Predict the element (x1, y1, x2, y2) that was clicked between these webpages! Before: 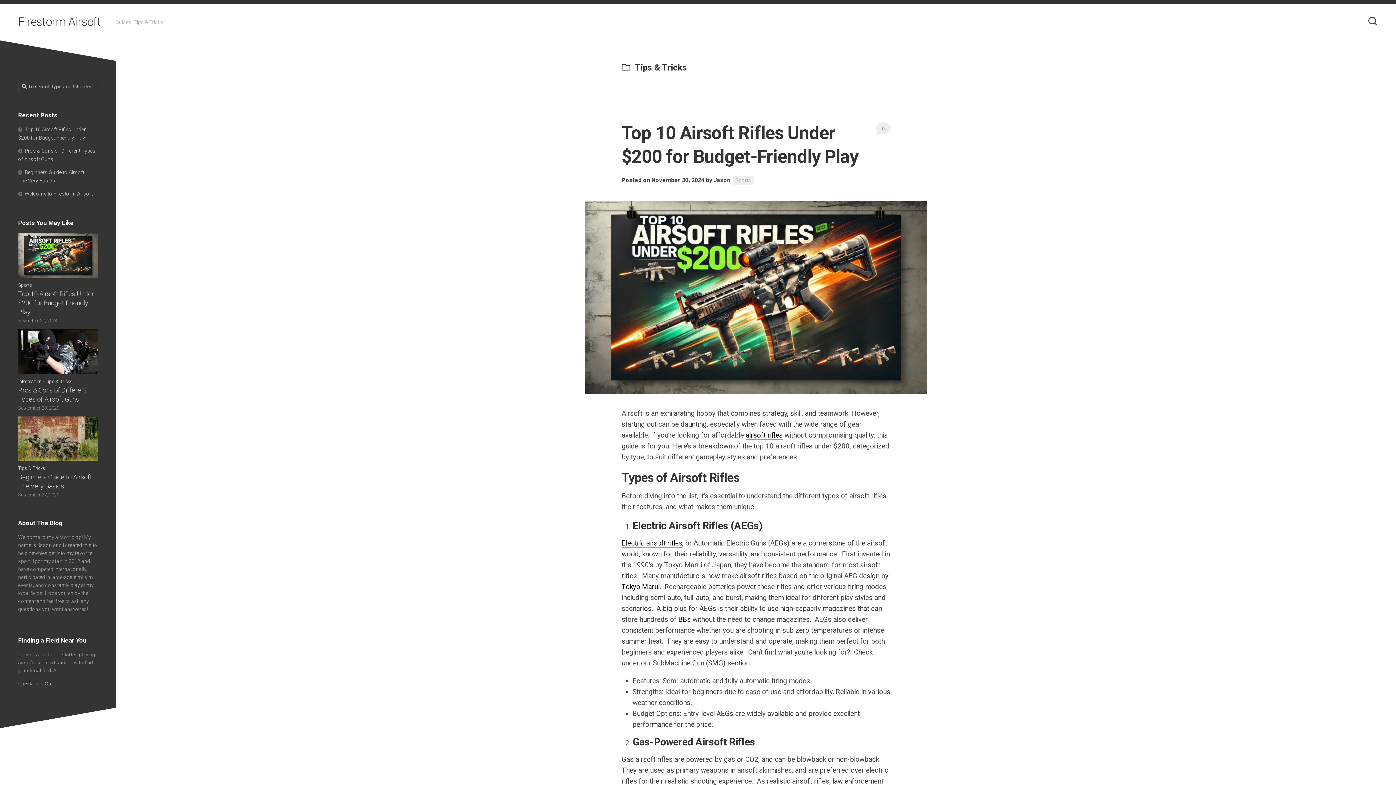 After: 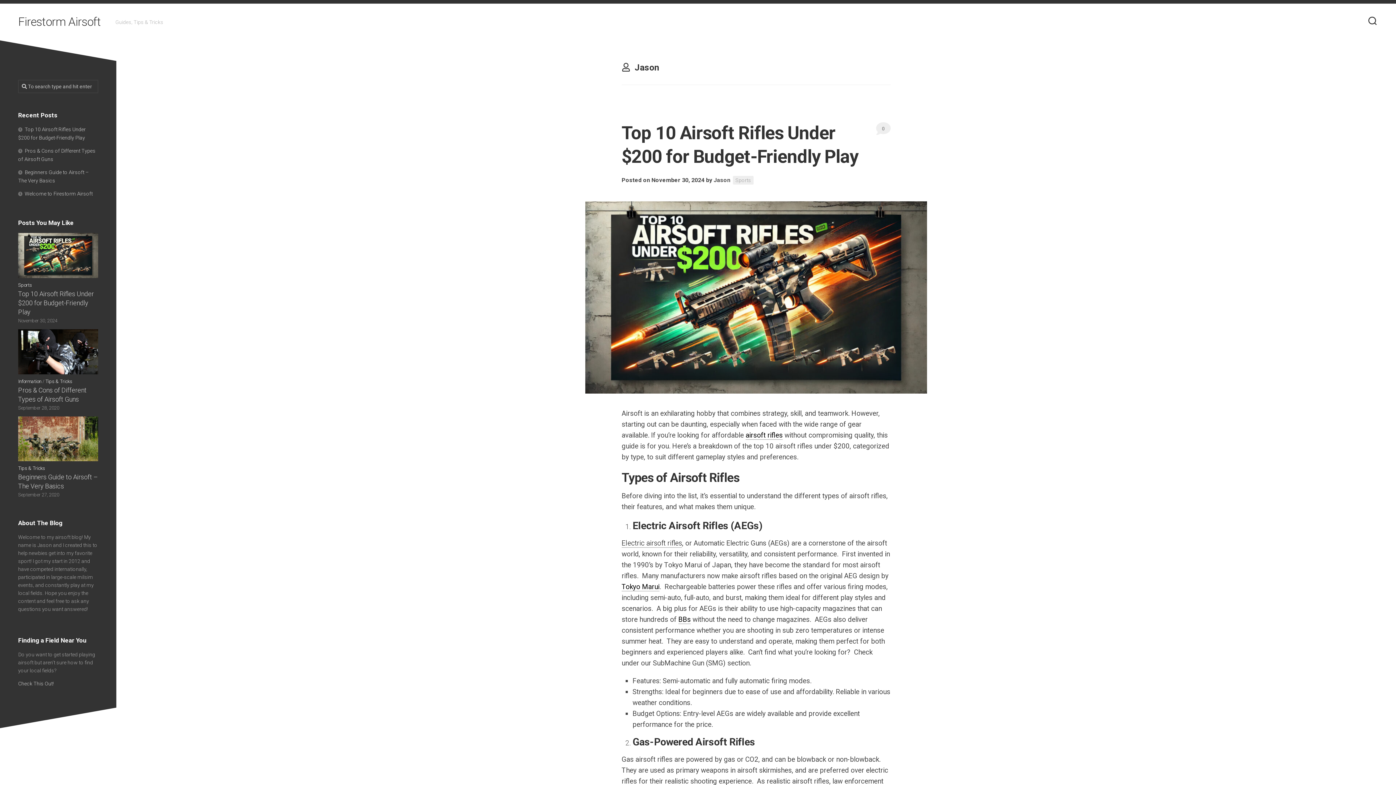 Action: bbox: (713, 176, 730, 183) label: Jason